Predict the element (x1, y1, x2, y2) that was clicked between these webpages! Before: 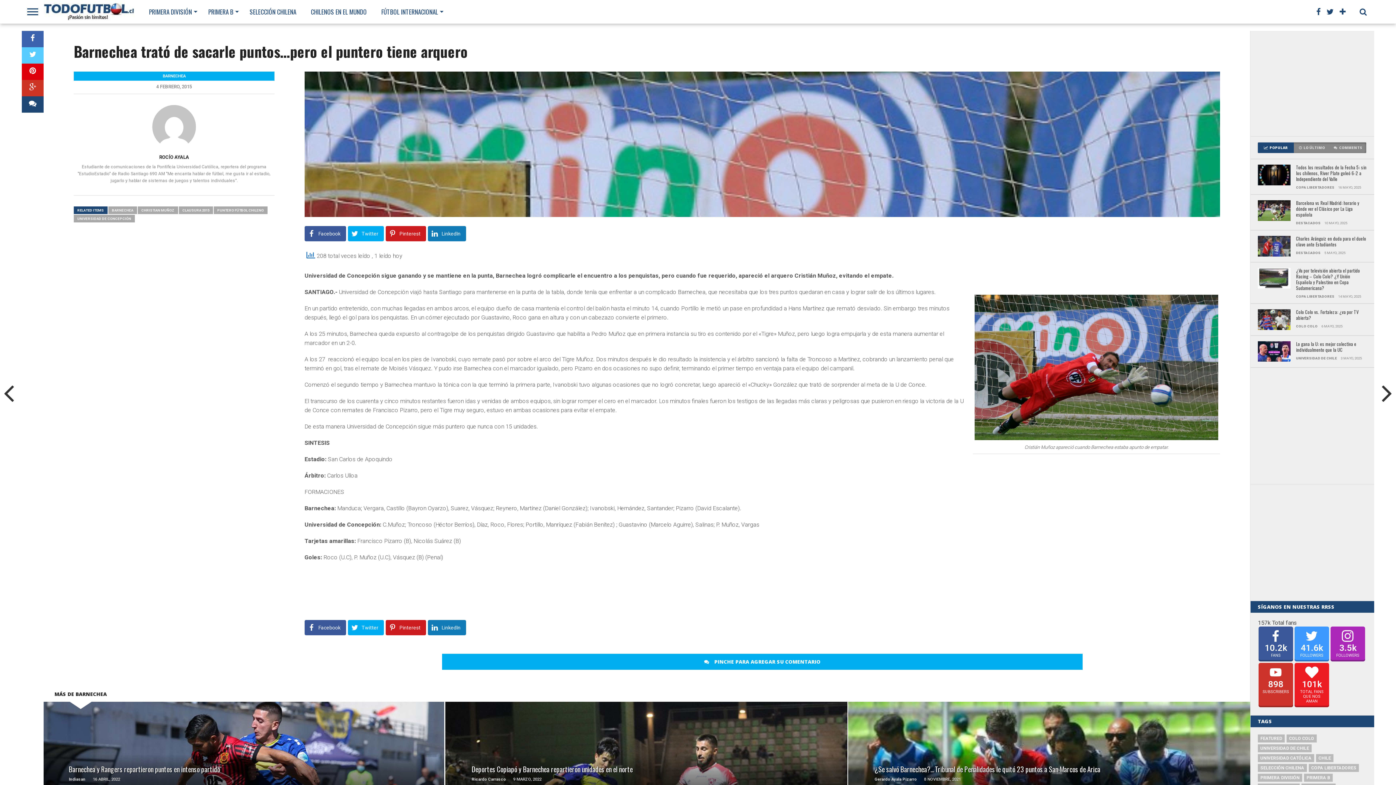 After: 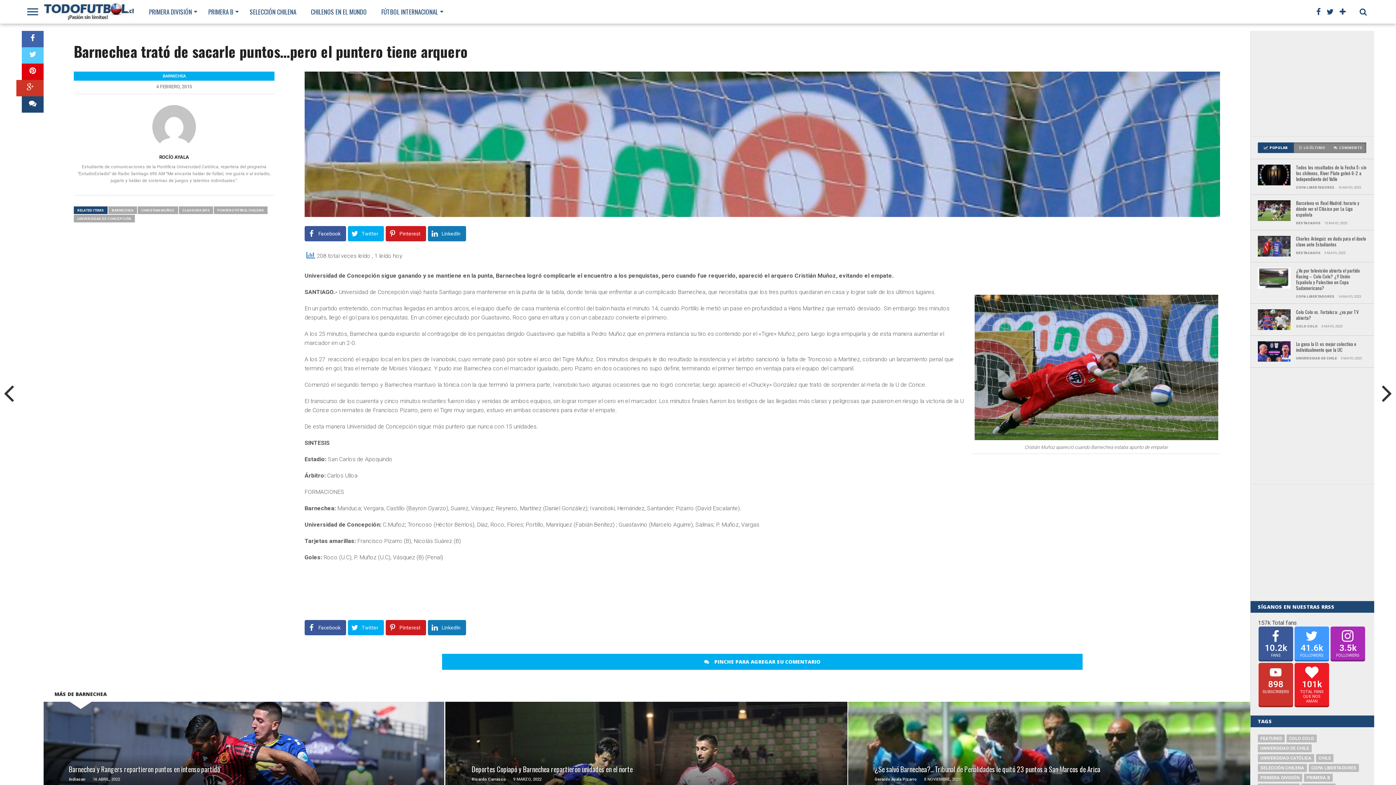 Action: bbox: (21, 80, 43, 96)